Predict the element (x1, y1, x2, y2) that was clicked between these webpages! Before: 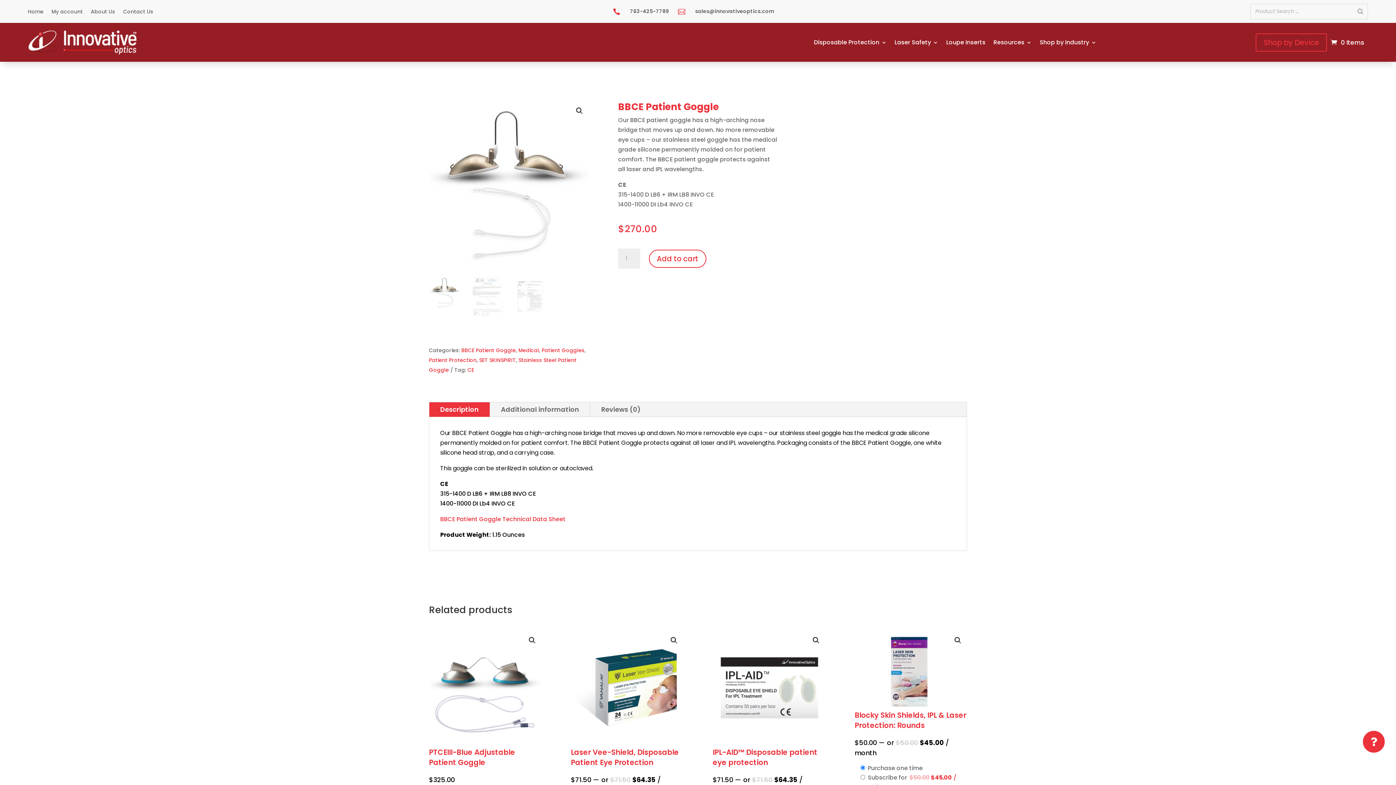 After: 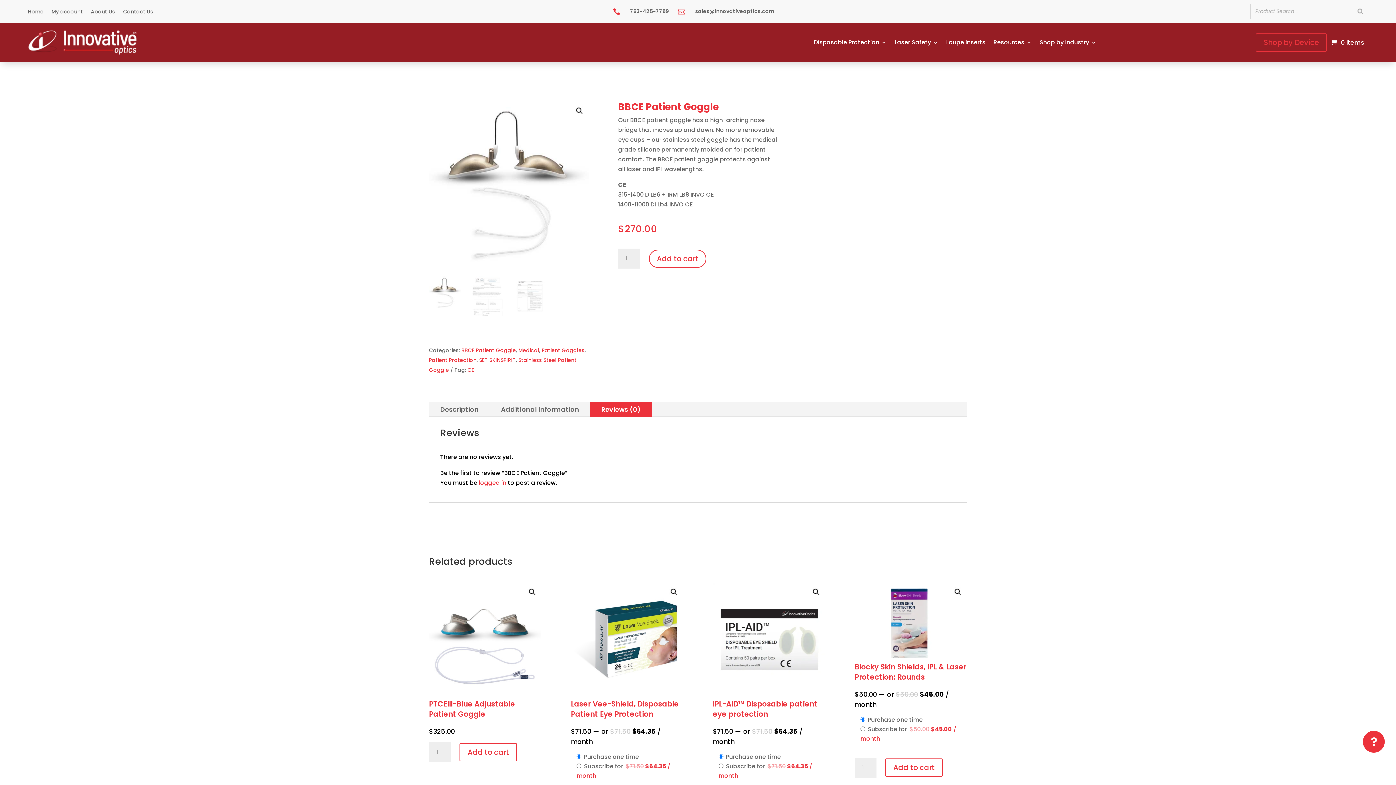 Action: label: Reviews (0) bbox: (590, 402, 652, 416)